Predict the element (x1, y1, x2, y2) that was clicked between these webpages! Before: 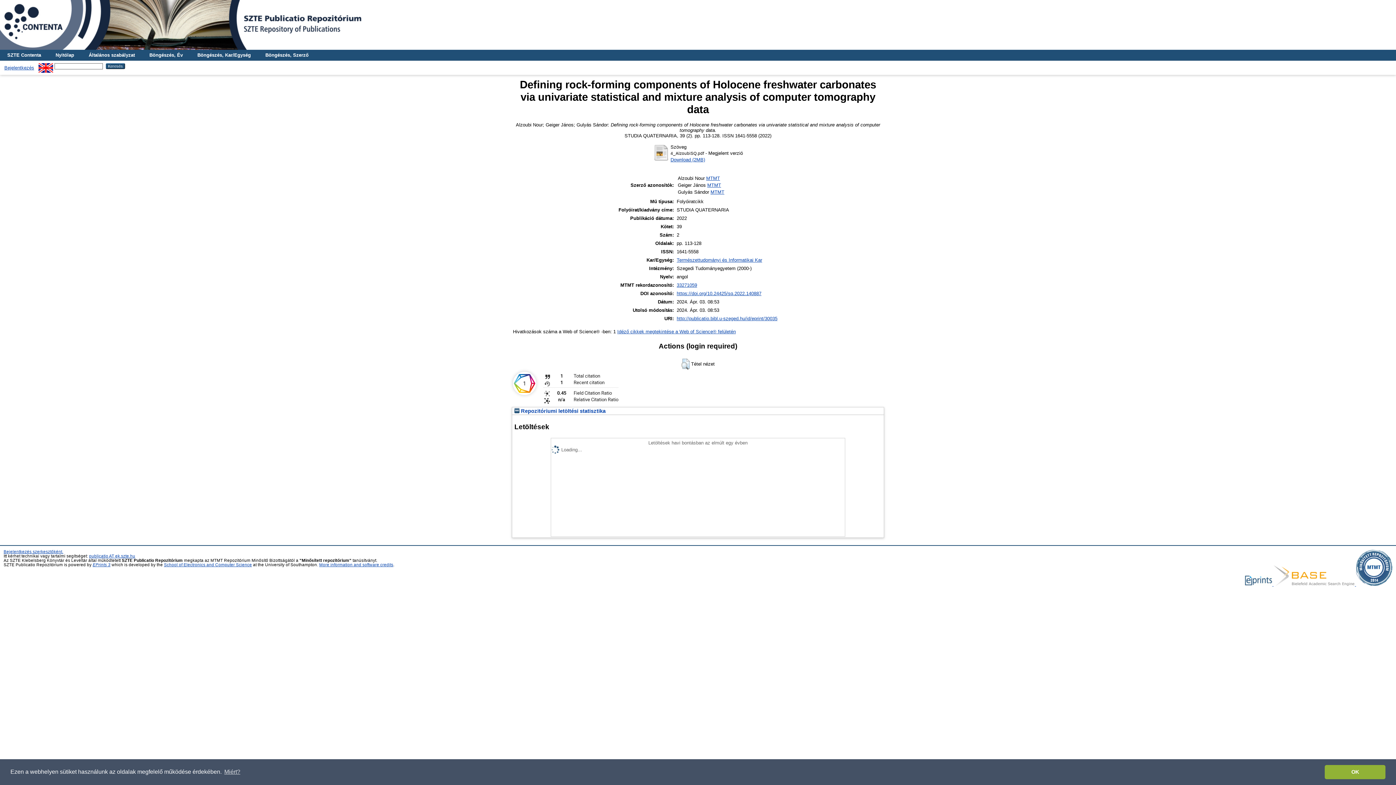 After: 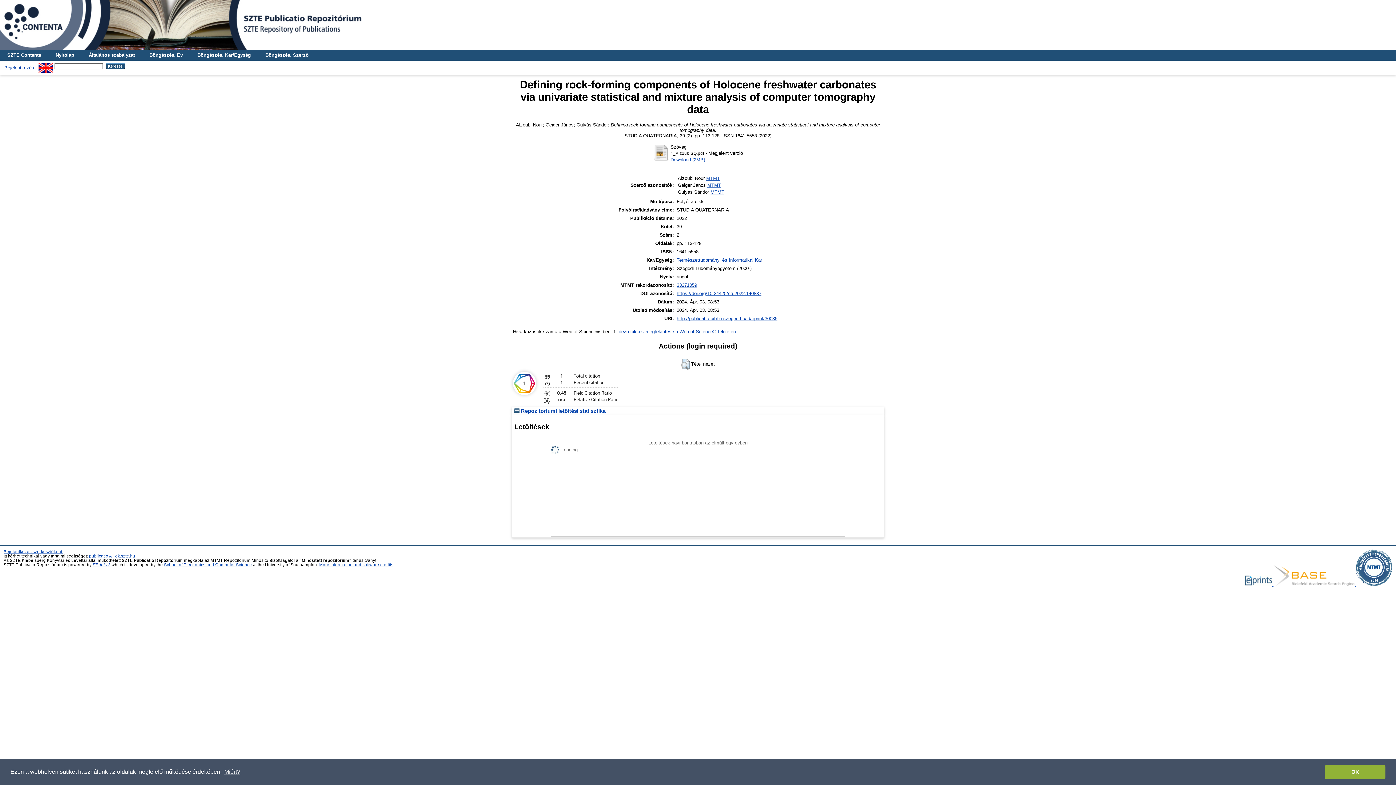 Action: label: MTMT bbox: (706, 175, 720, 181)